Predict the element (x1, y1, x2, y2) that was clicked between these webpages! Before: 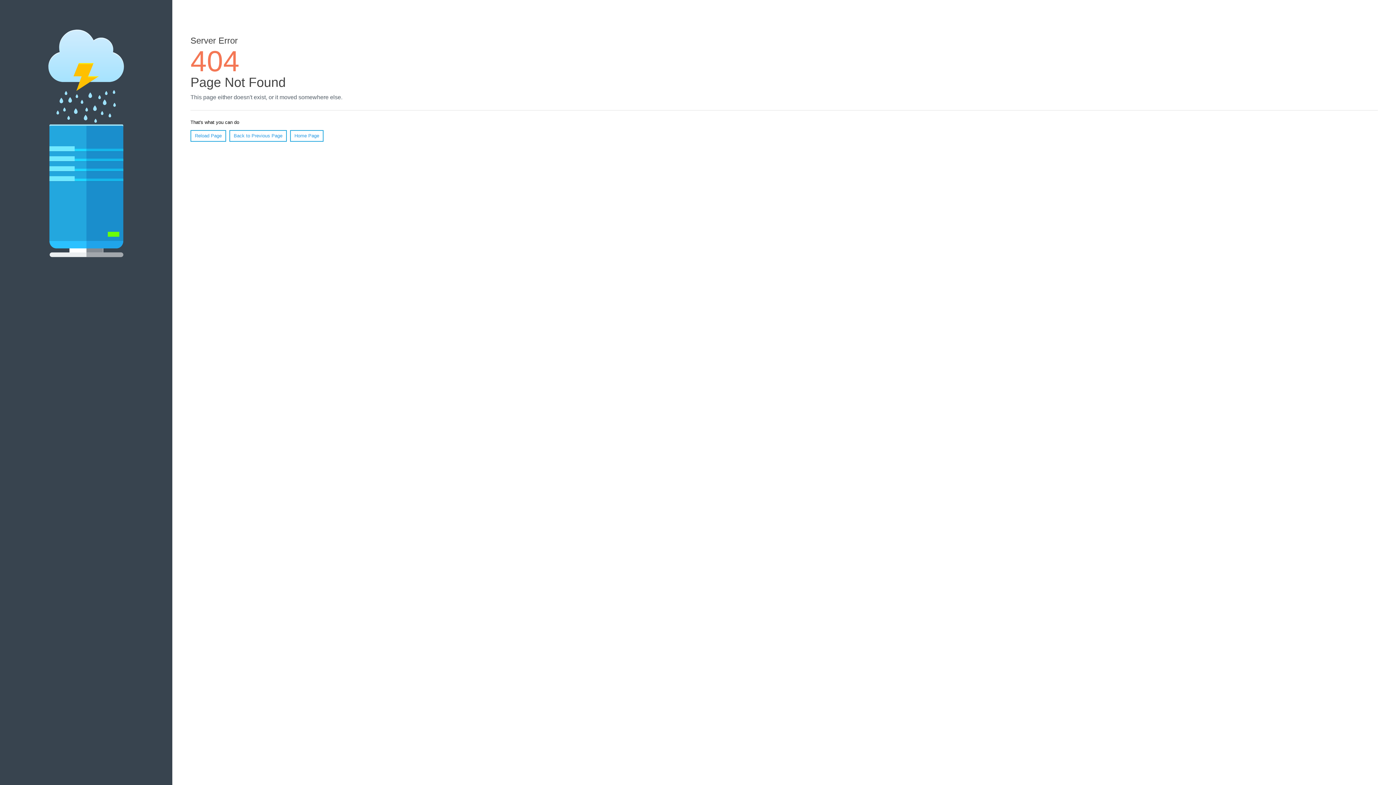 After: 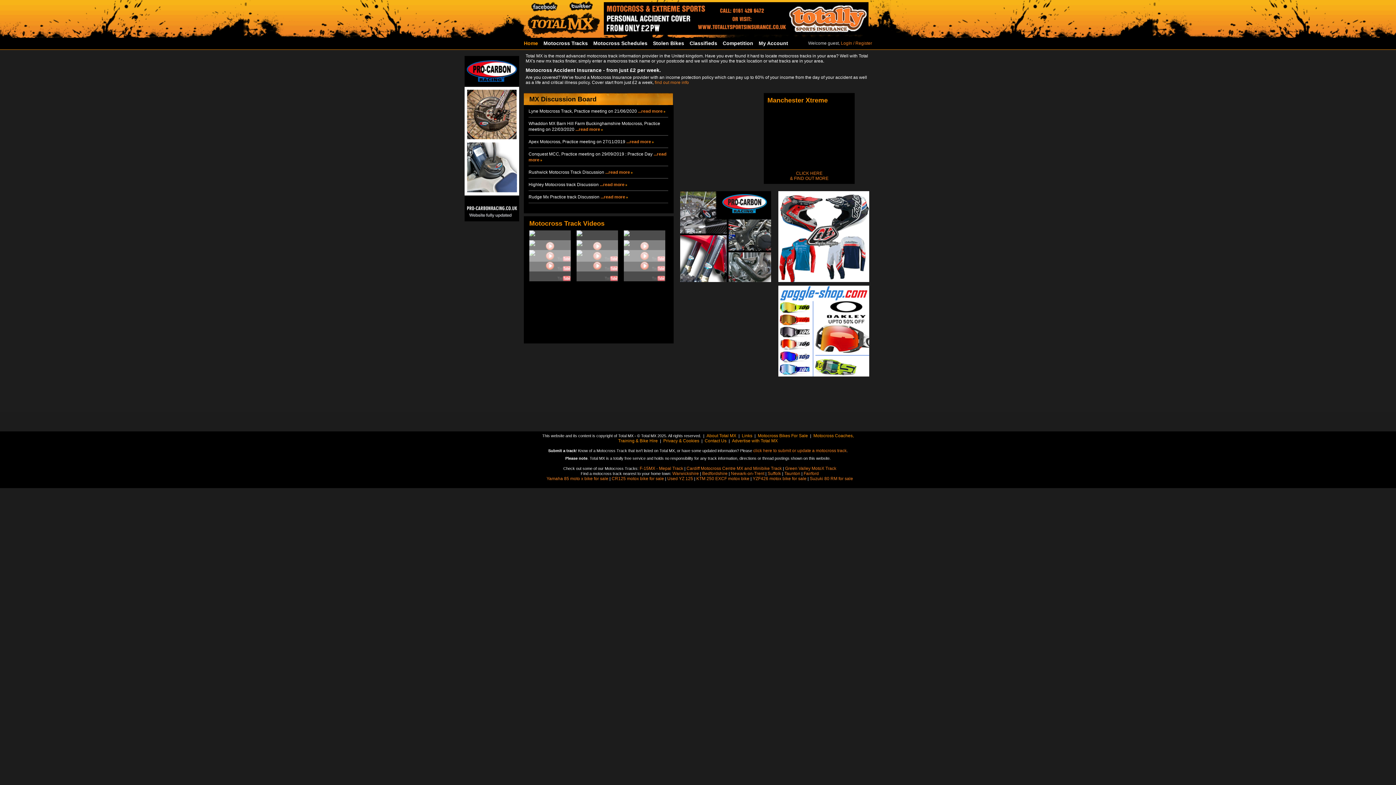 Action: label: Home Page bbox: (290, 130, 323, 141)